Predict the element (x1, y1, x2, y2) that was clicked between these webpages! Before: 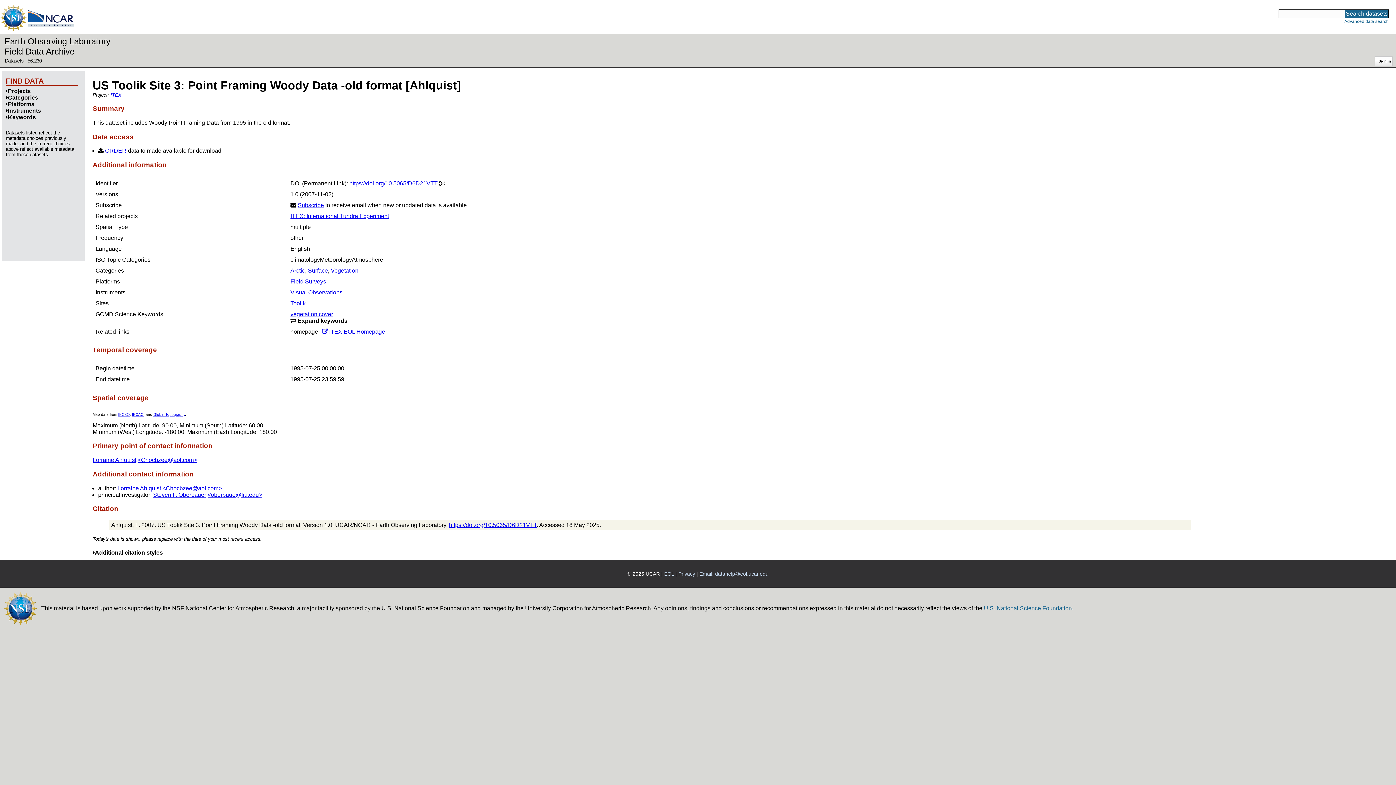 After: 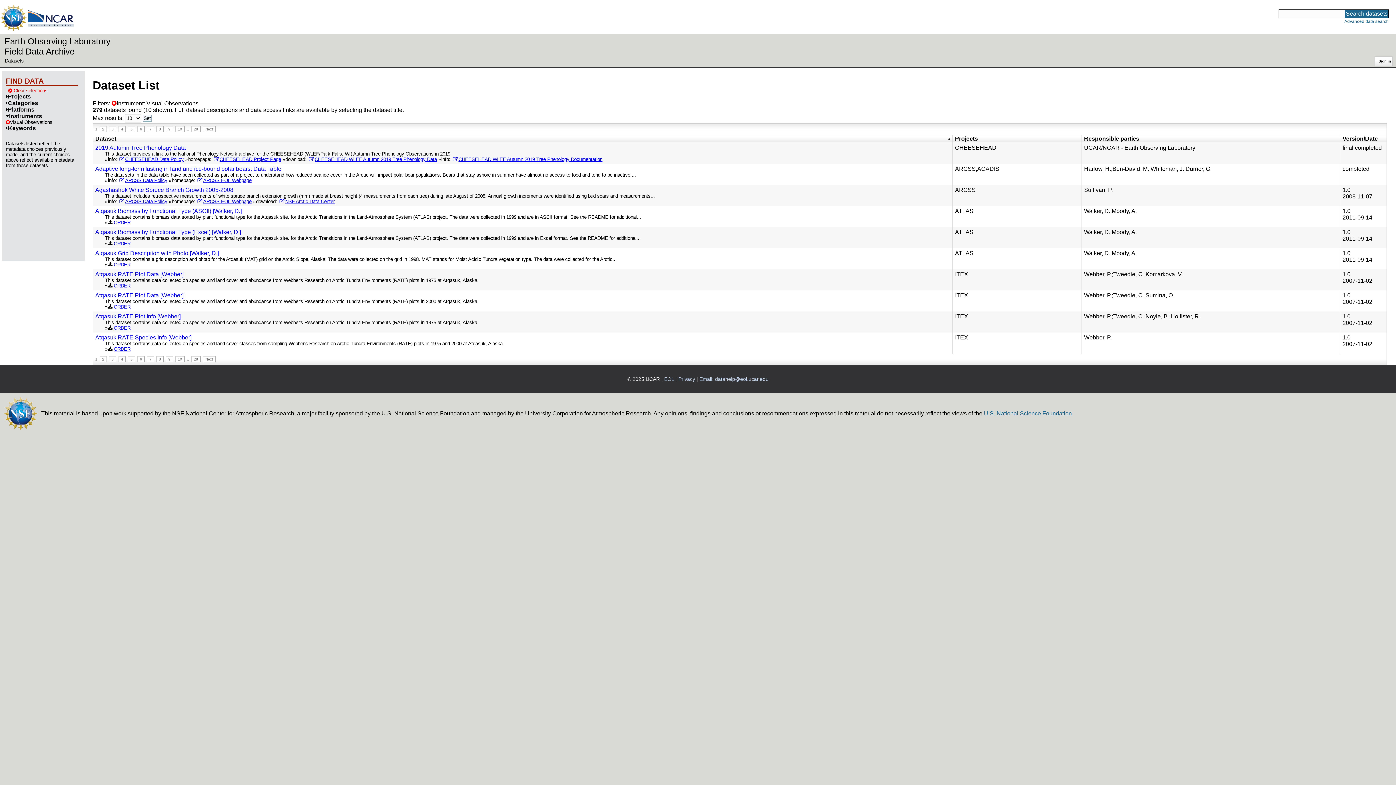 Action: label: Visual Observations bbox: (290, 289, 342, 295)